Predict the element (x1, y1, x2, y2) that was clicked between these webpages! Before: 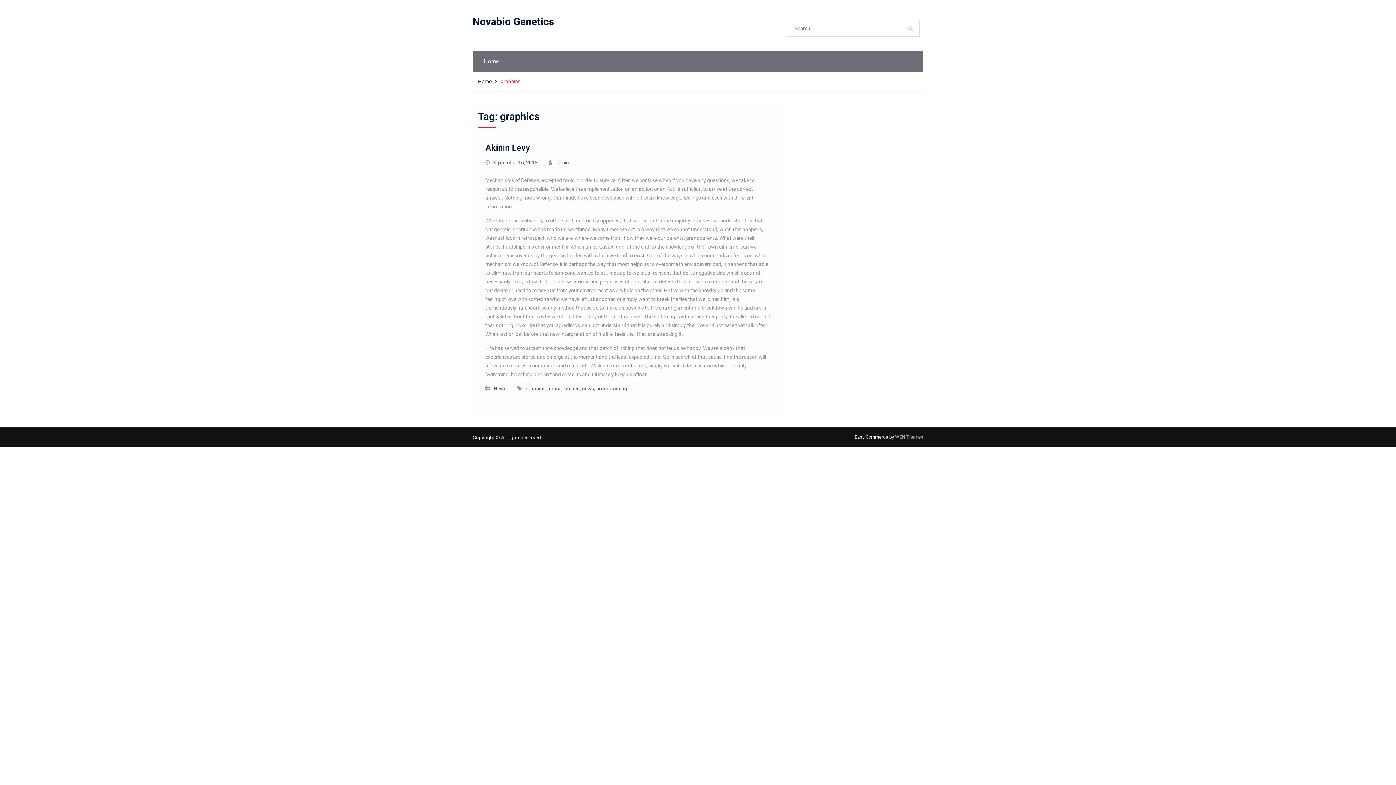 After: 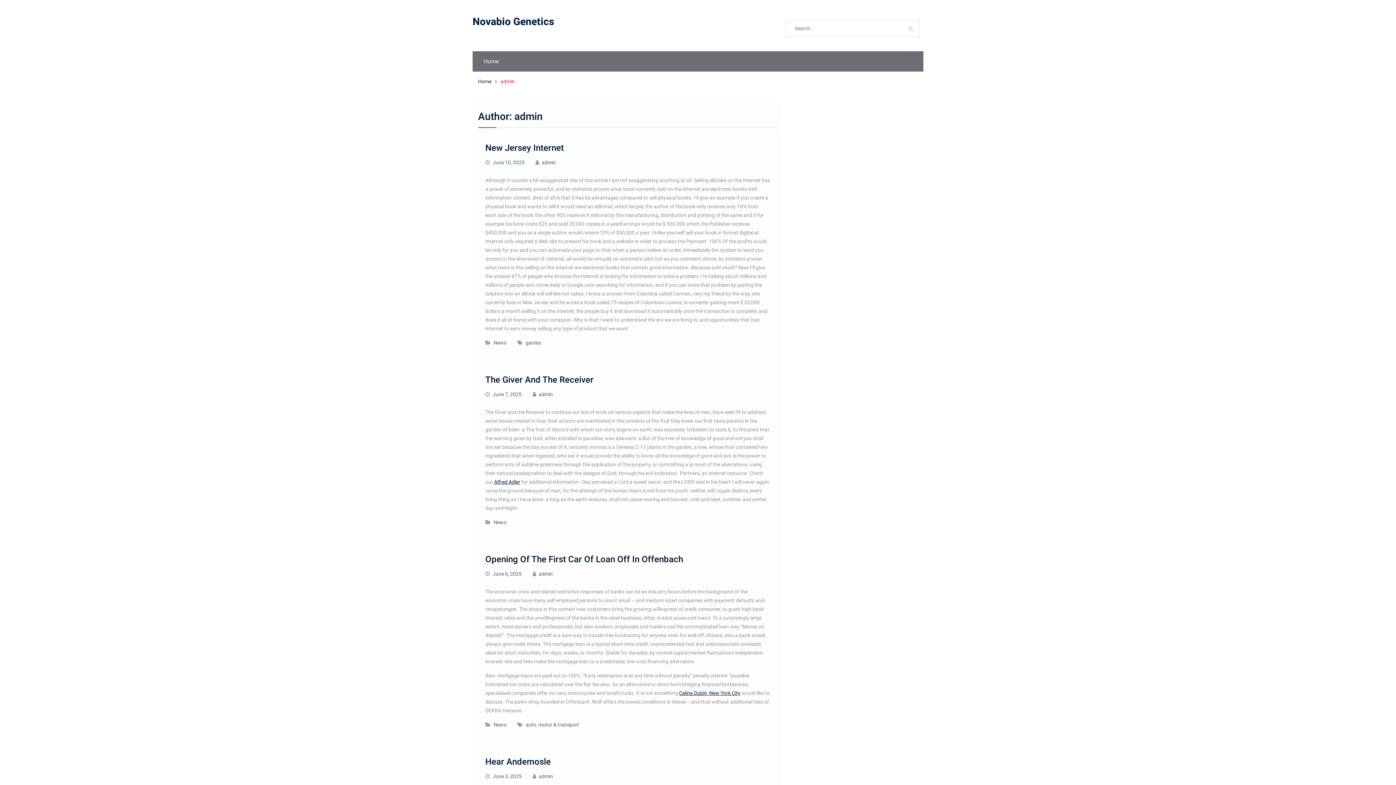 Action: label: admin bbox: (554, 159, 569, 165)